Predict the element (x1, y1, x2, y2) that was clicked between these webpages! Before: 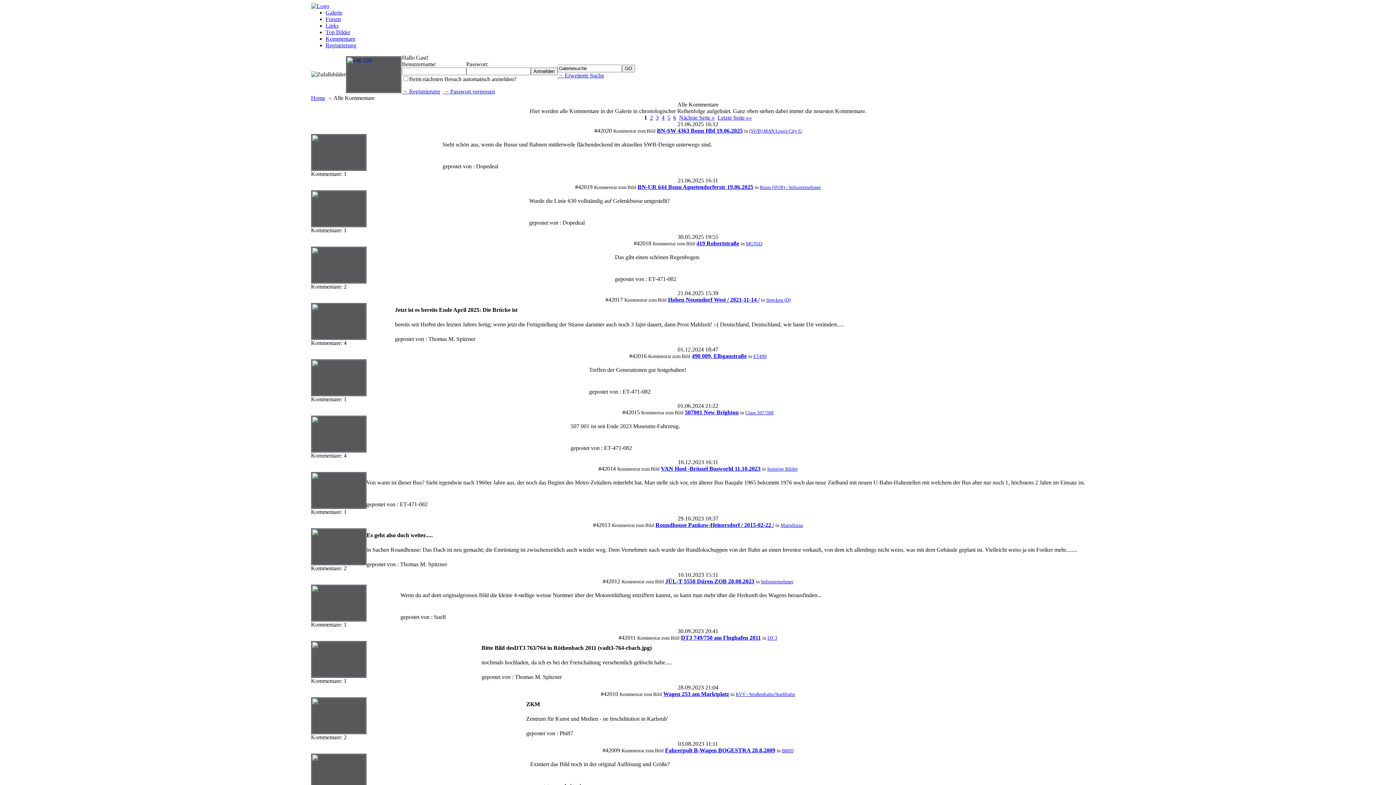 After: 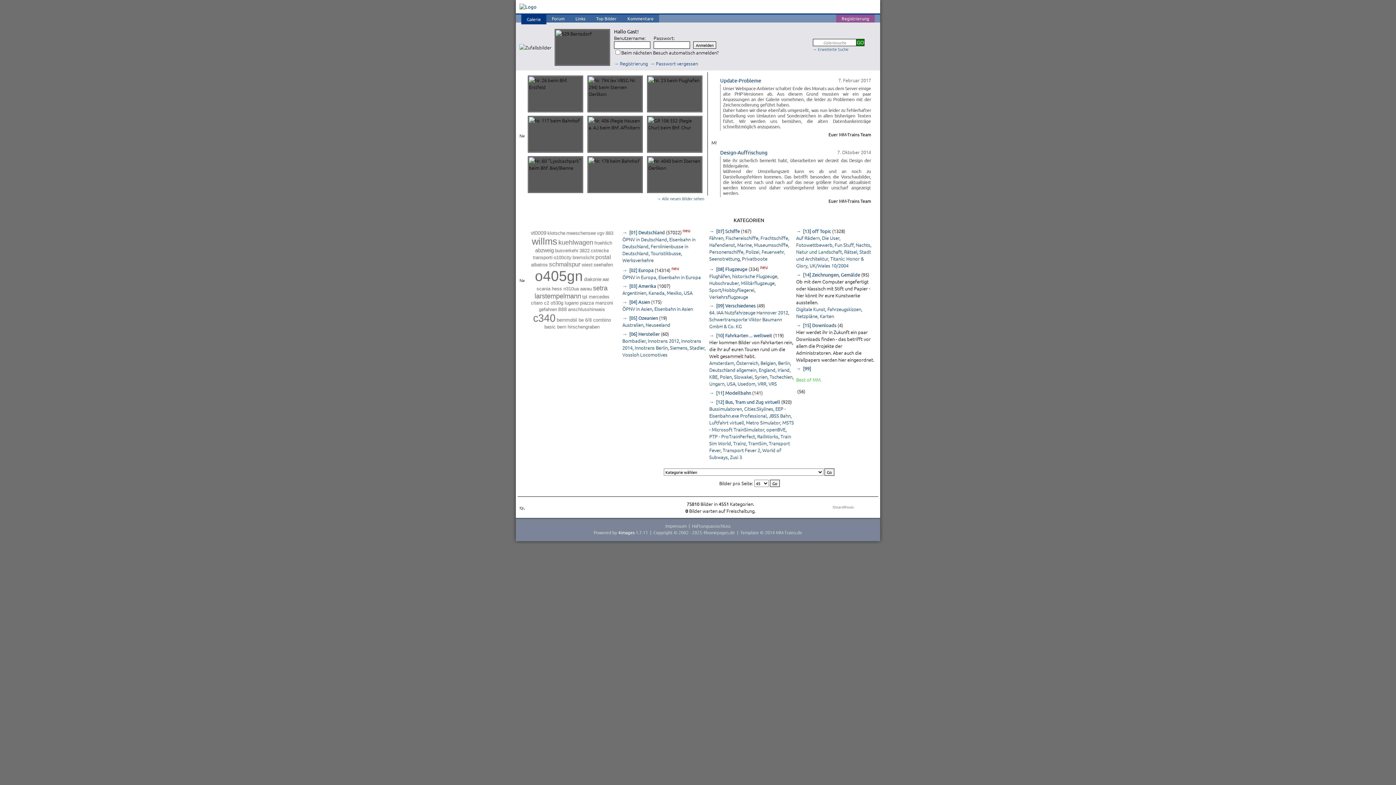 Action: bbox: (311, 2, 329, 9)